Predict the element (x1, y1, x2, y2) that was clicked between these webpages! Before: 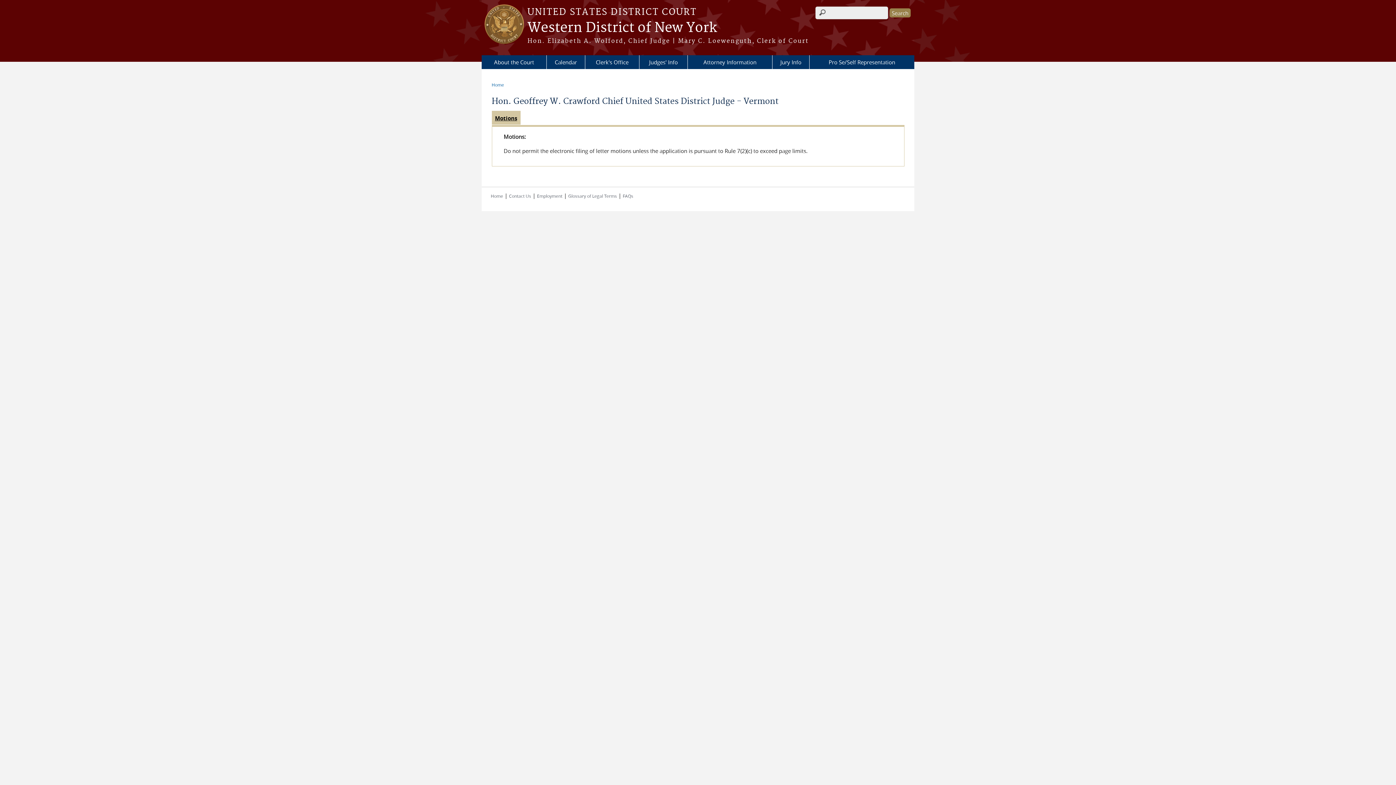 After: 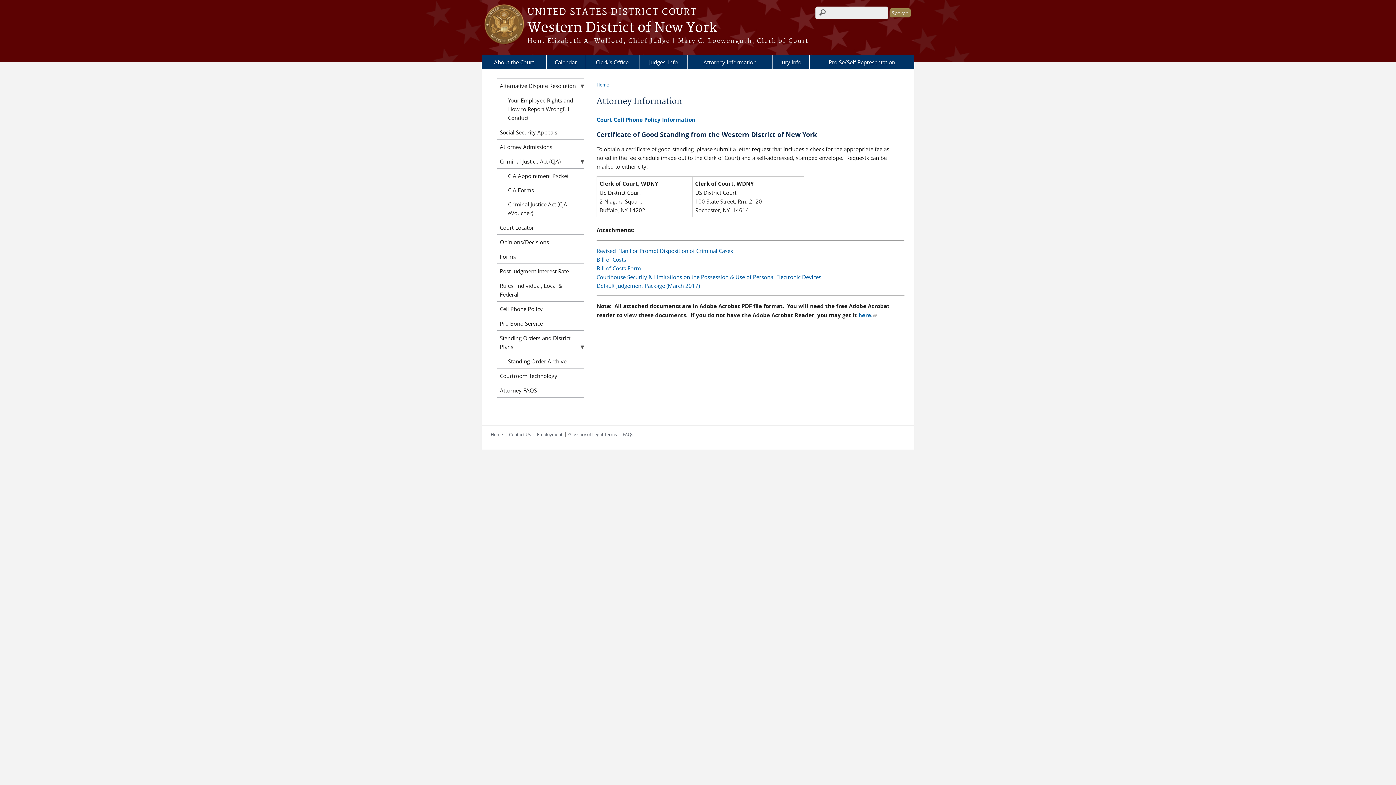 Action: label: Attorney Information bbox: (688, 55, 772, 69)